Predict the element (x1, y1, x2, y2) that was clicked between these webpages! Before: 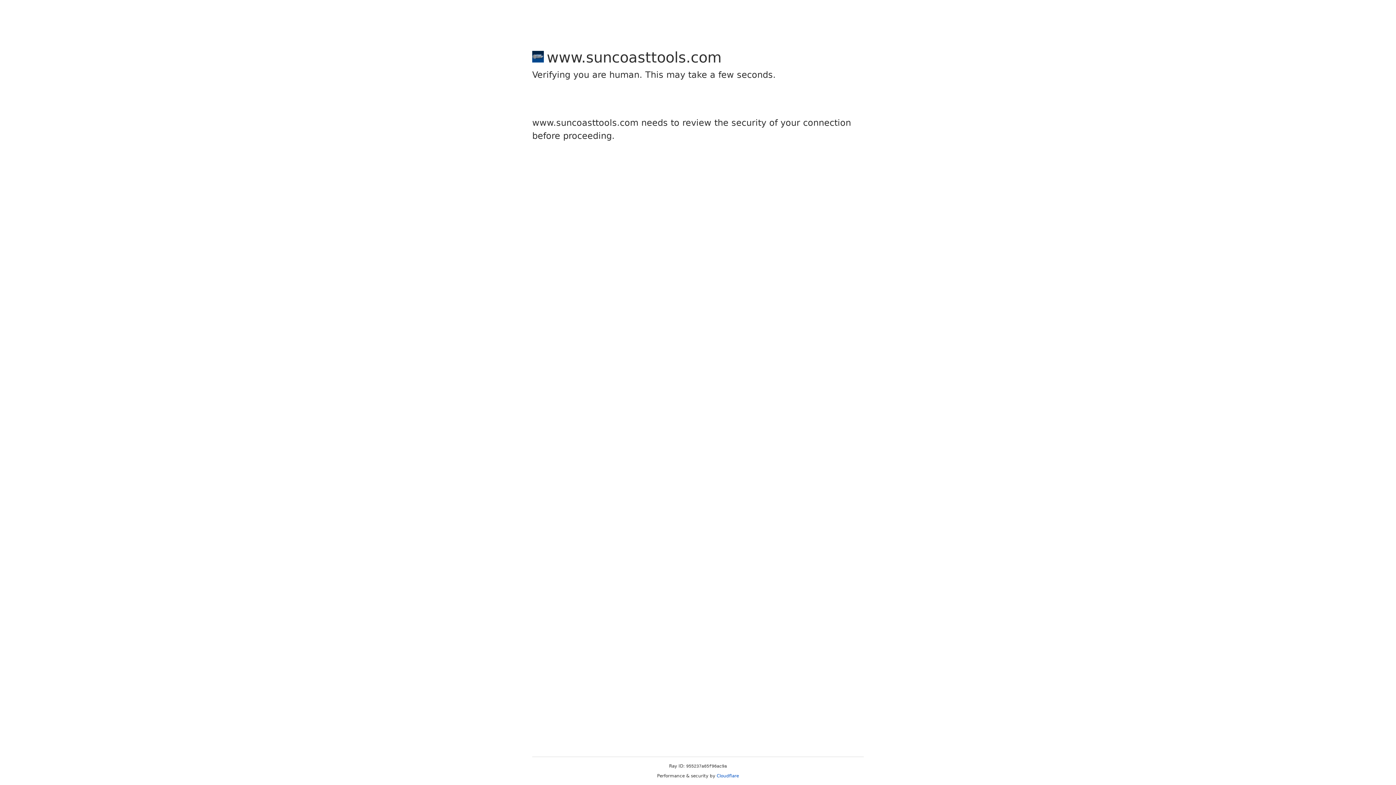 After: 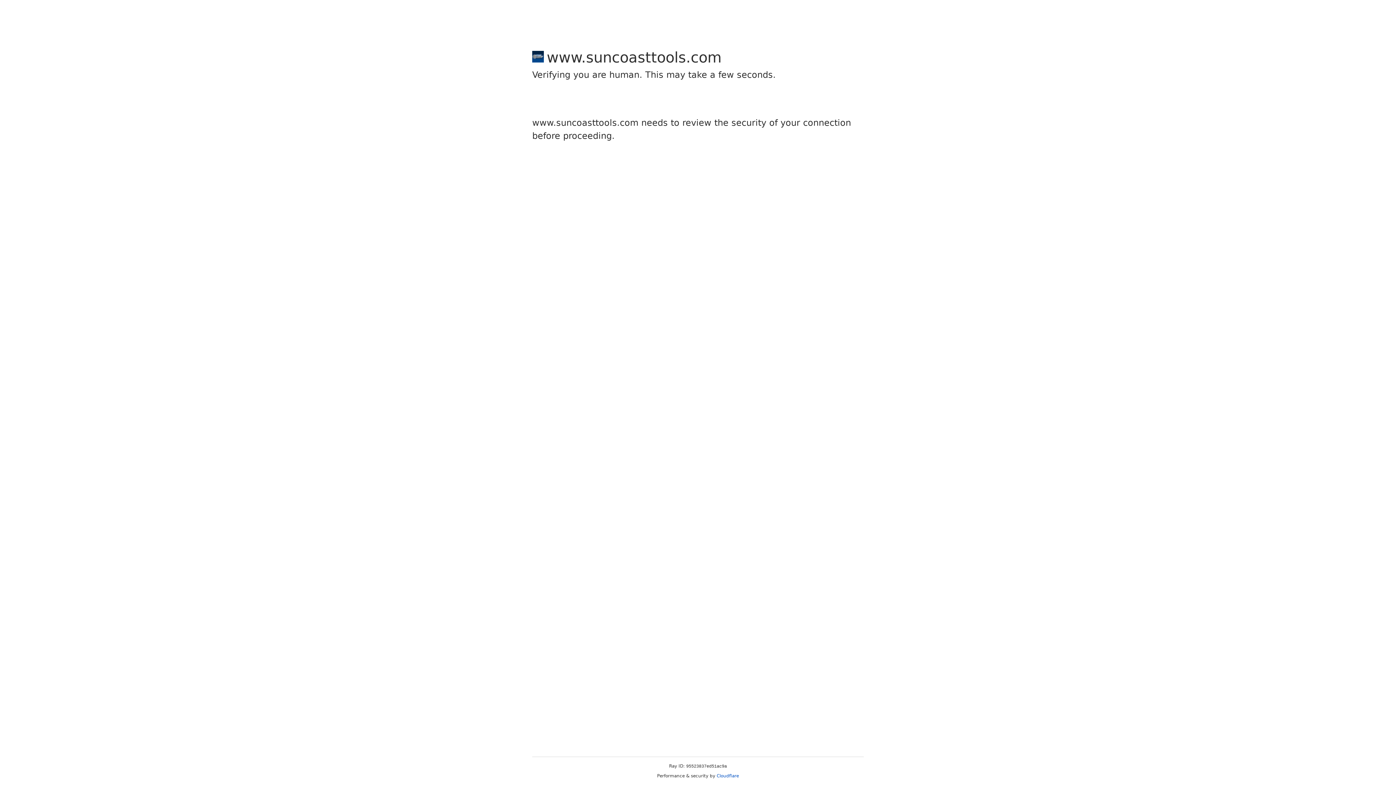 Action: bbox: (716, 773, 739, 778) label: Cloudflare